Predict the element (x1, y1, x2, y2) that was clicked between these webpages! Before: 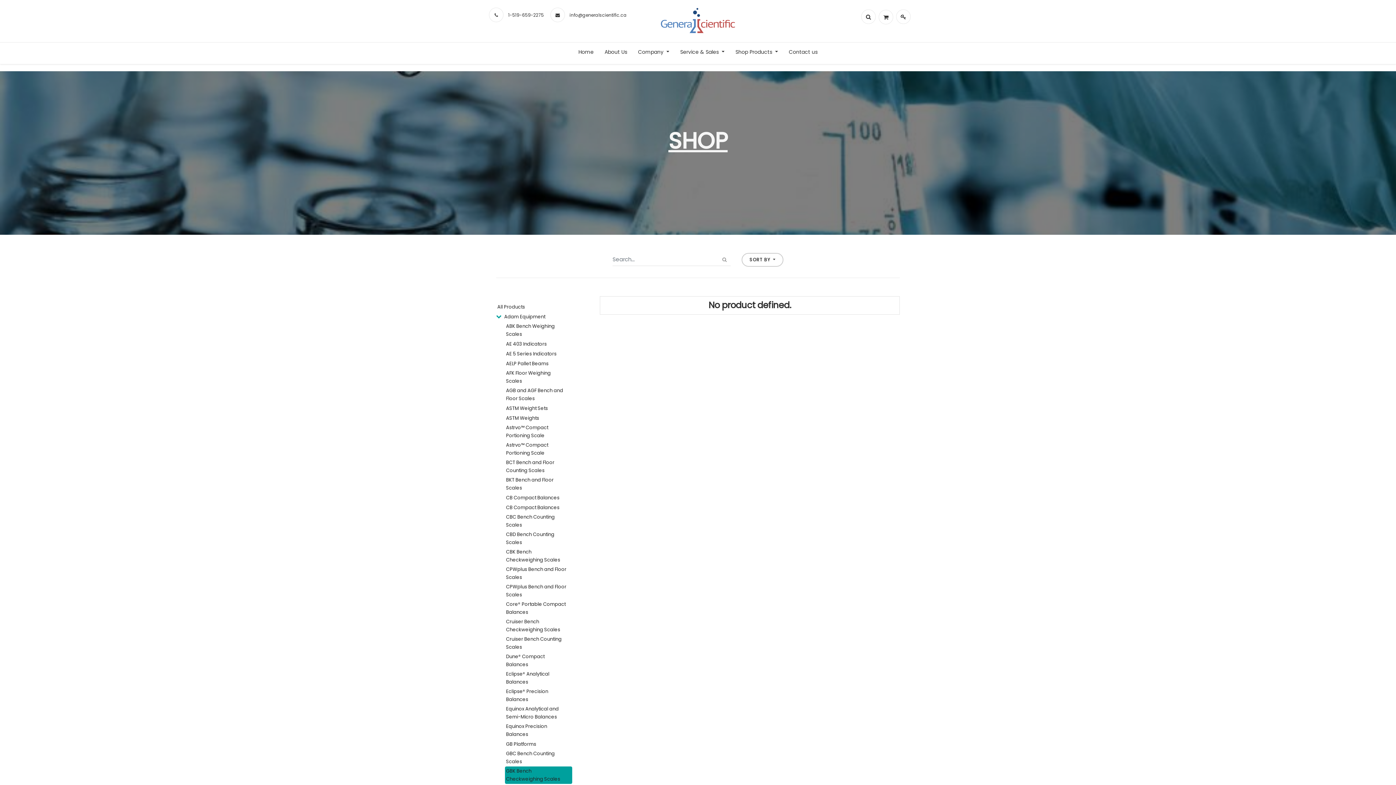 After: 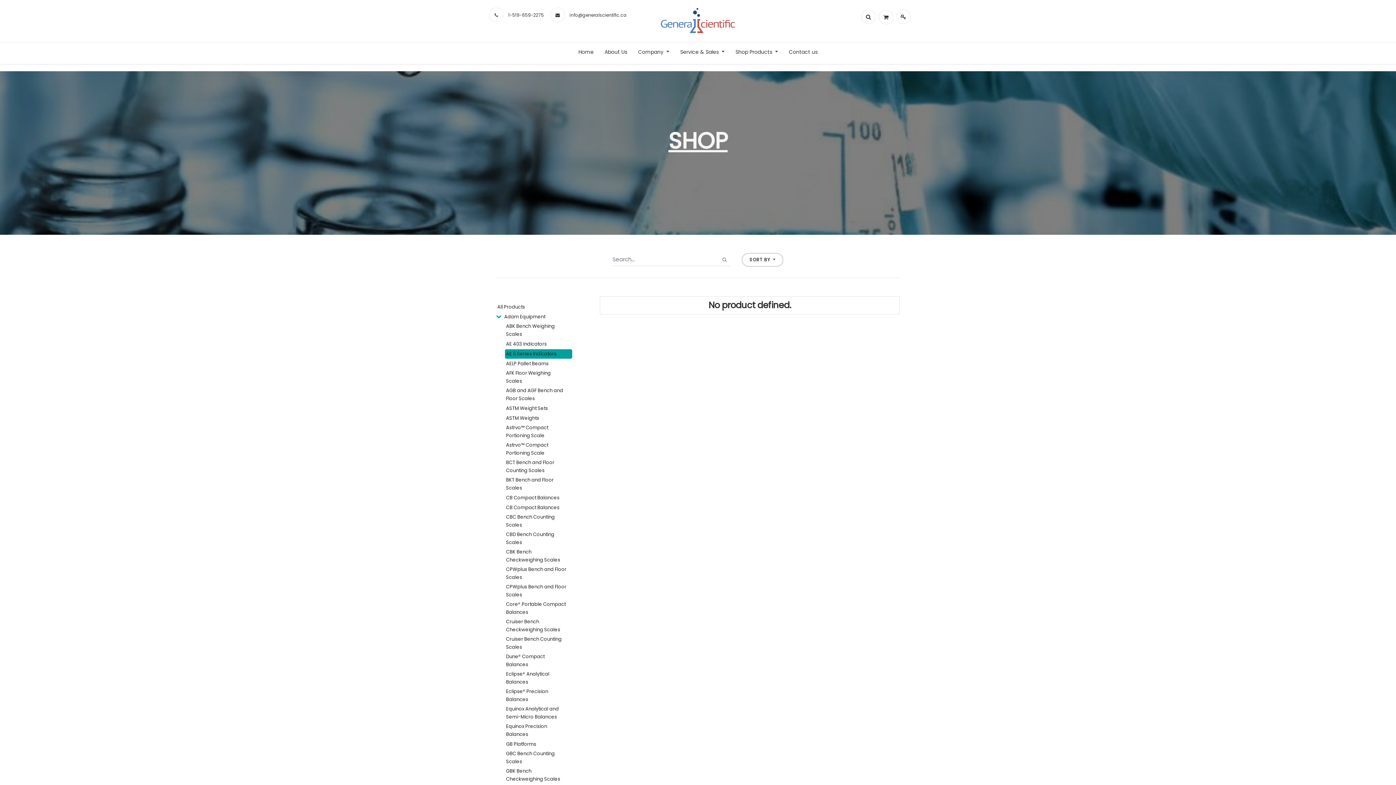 Action: label: AE 5 Series Indicators bbox: (505, 349, 572, 358)